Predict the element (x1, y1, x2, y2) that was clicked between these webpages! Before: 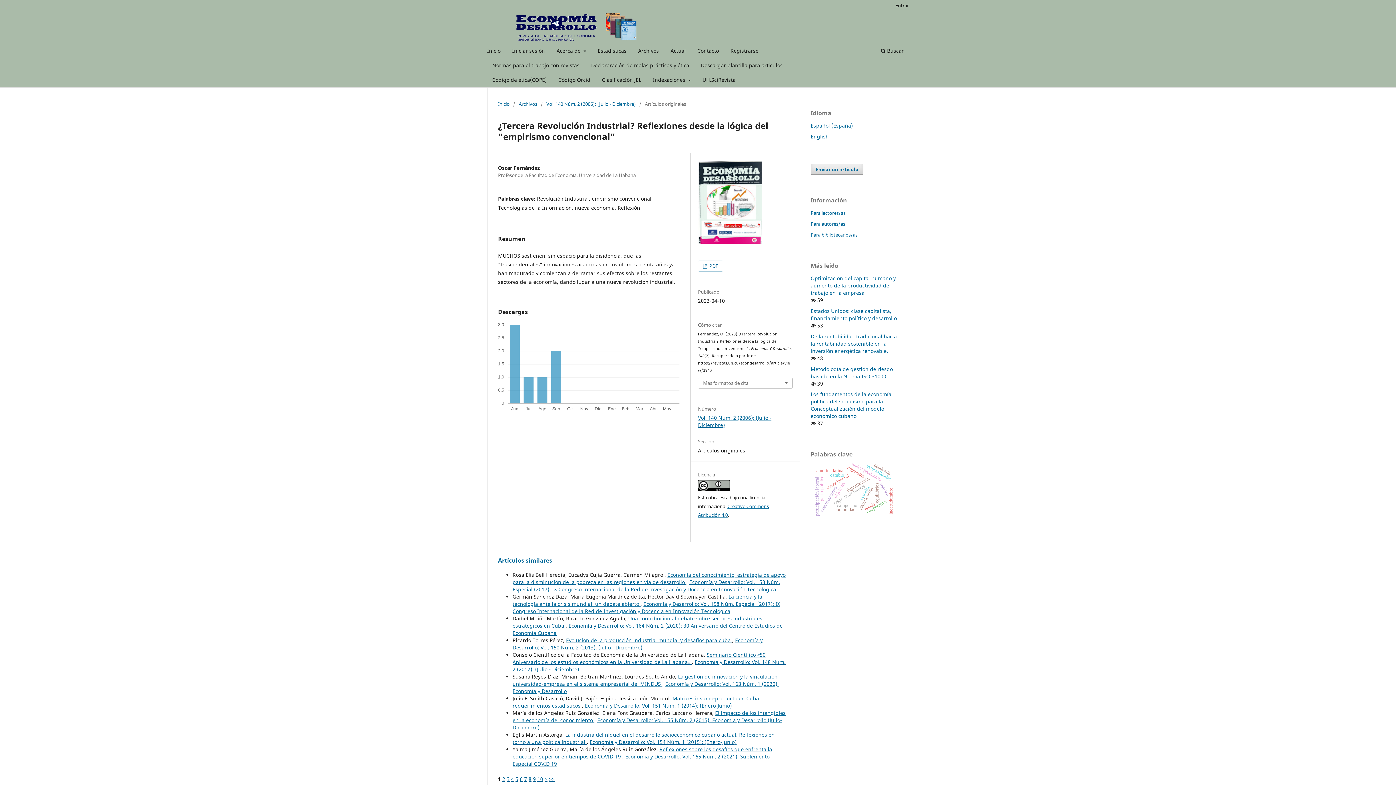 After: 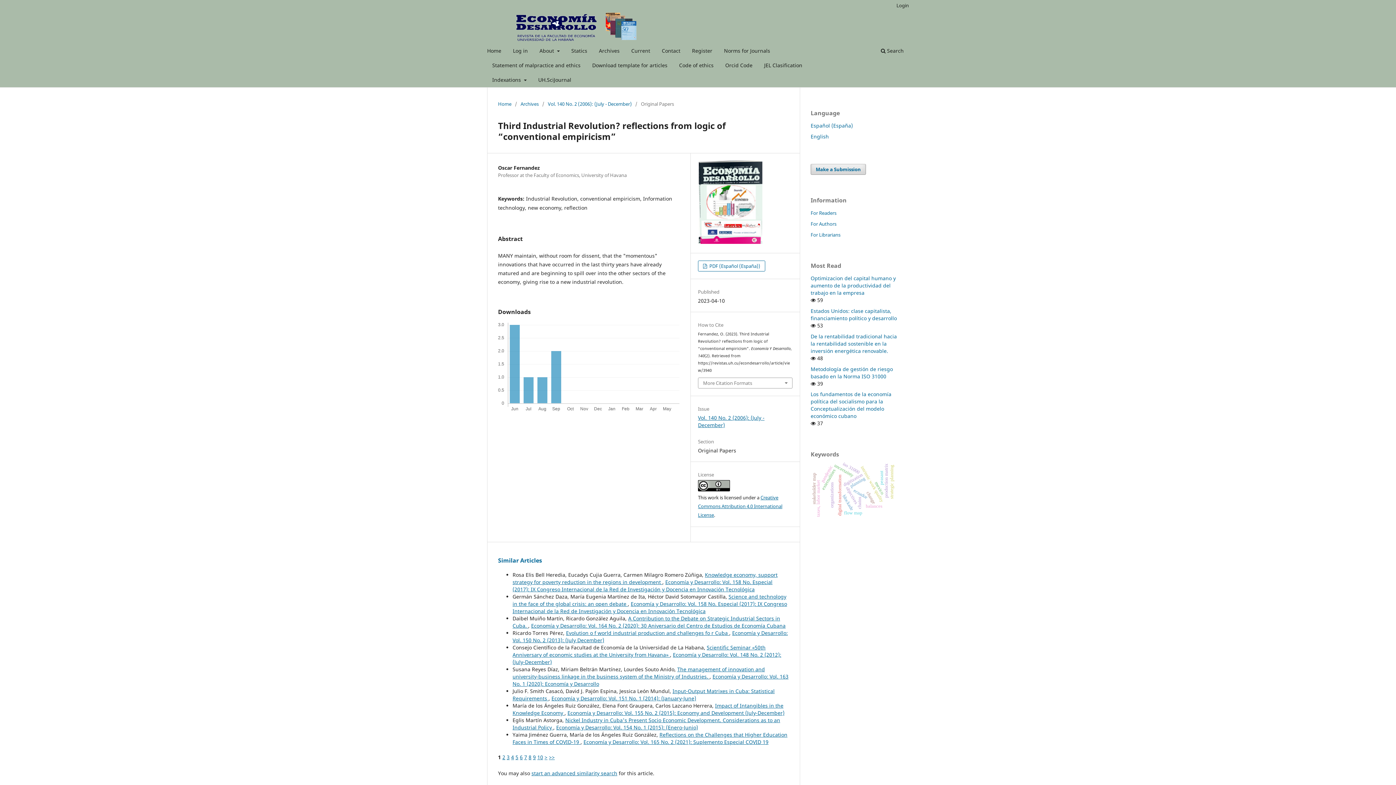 Action: label: English bbox: (810, 133, 829, 139)